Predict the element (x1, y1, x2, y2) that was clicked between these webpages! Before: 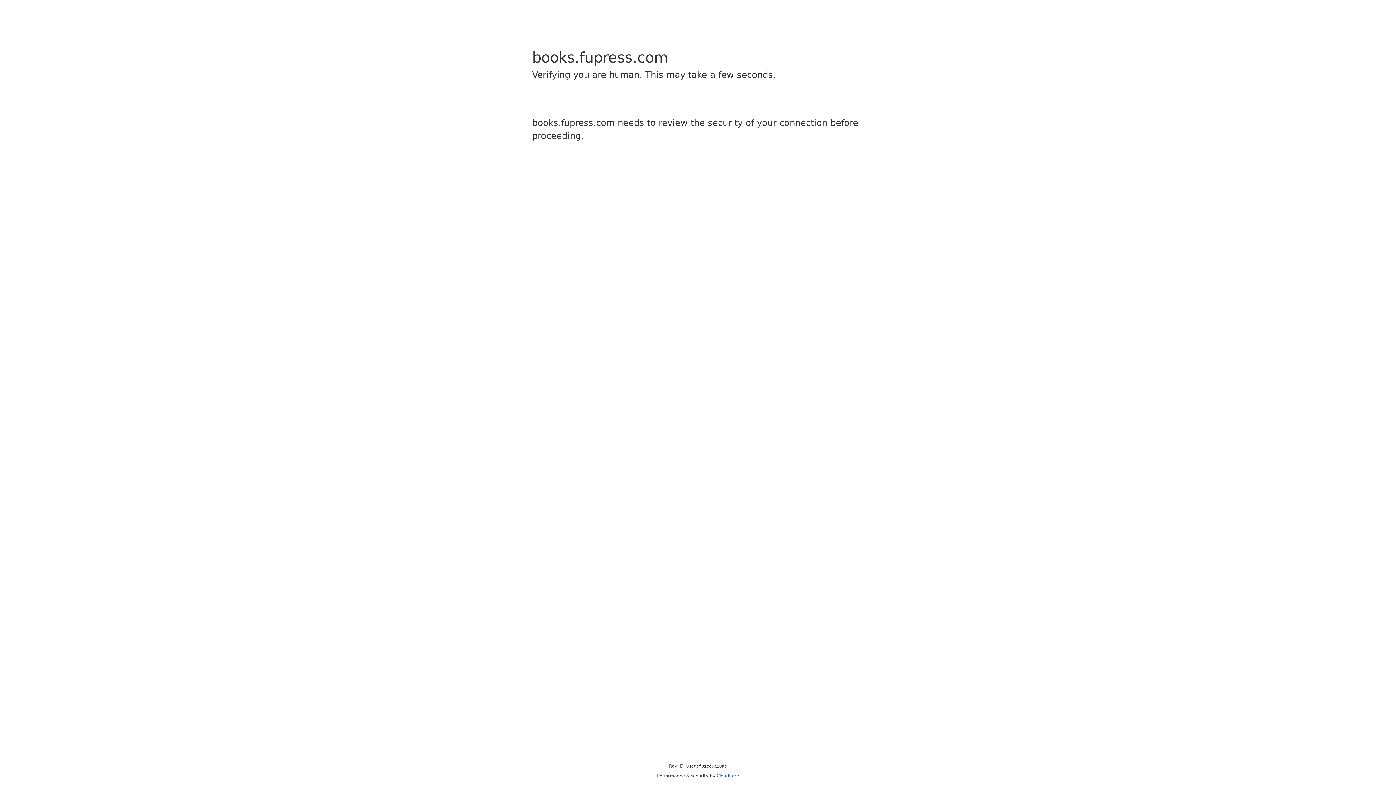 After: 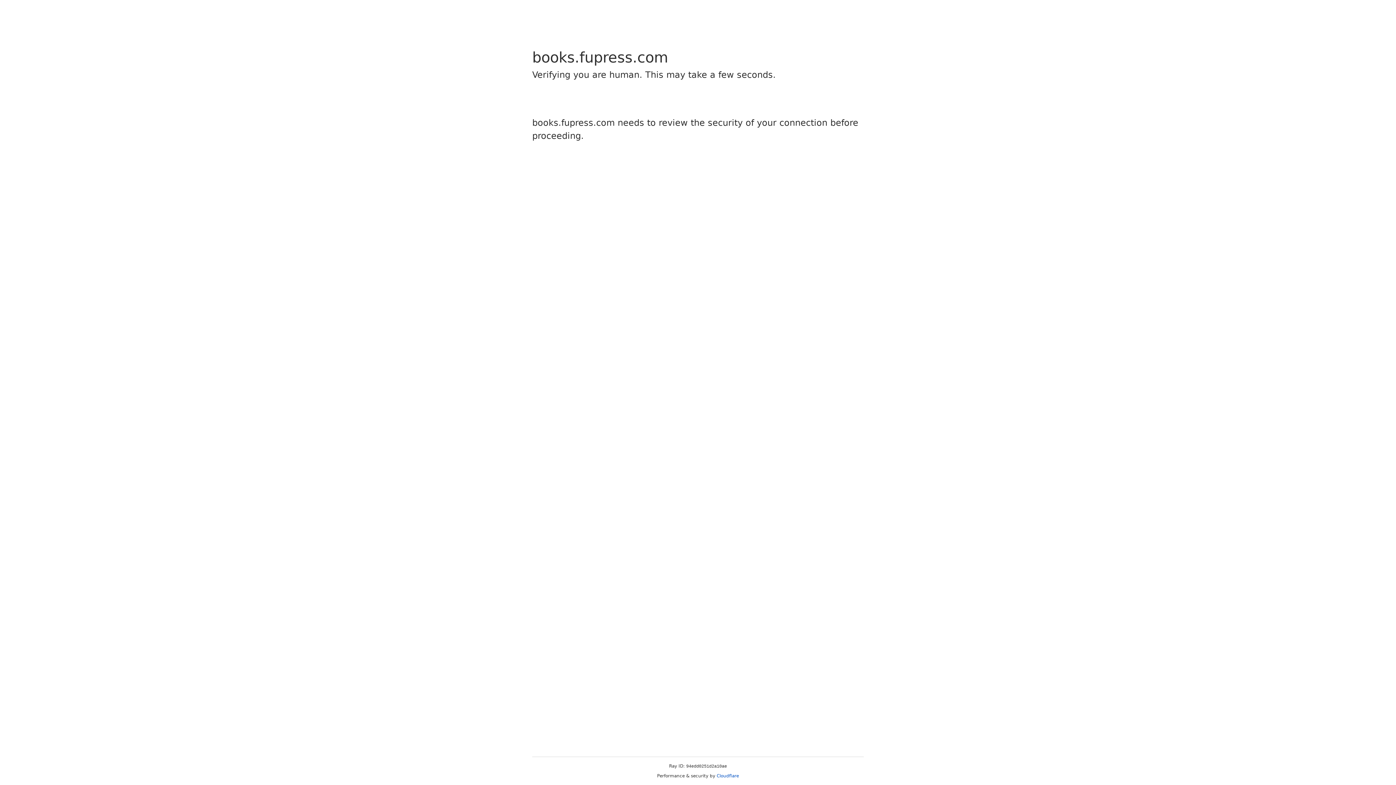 Action: bbox: (716, 773, 739, 778) label: Cloudflare